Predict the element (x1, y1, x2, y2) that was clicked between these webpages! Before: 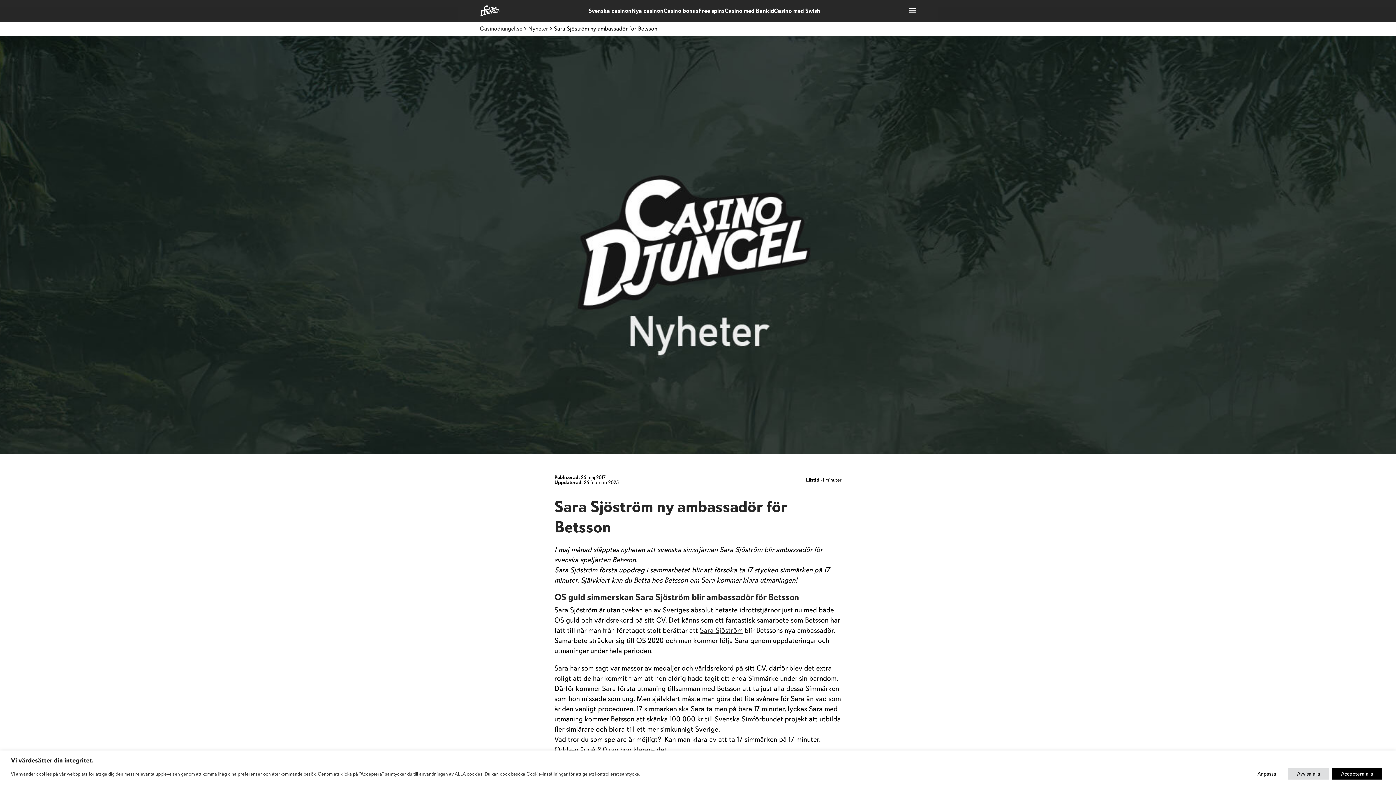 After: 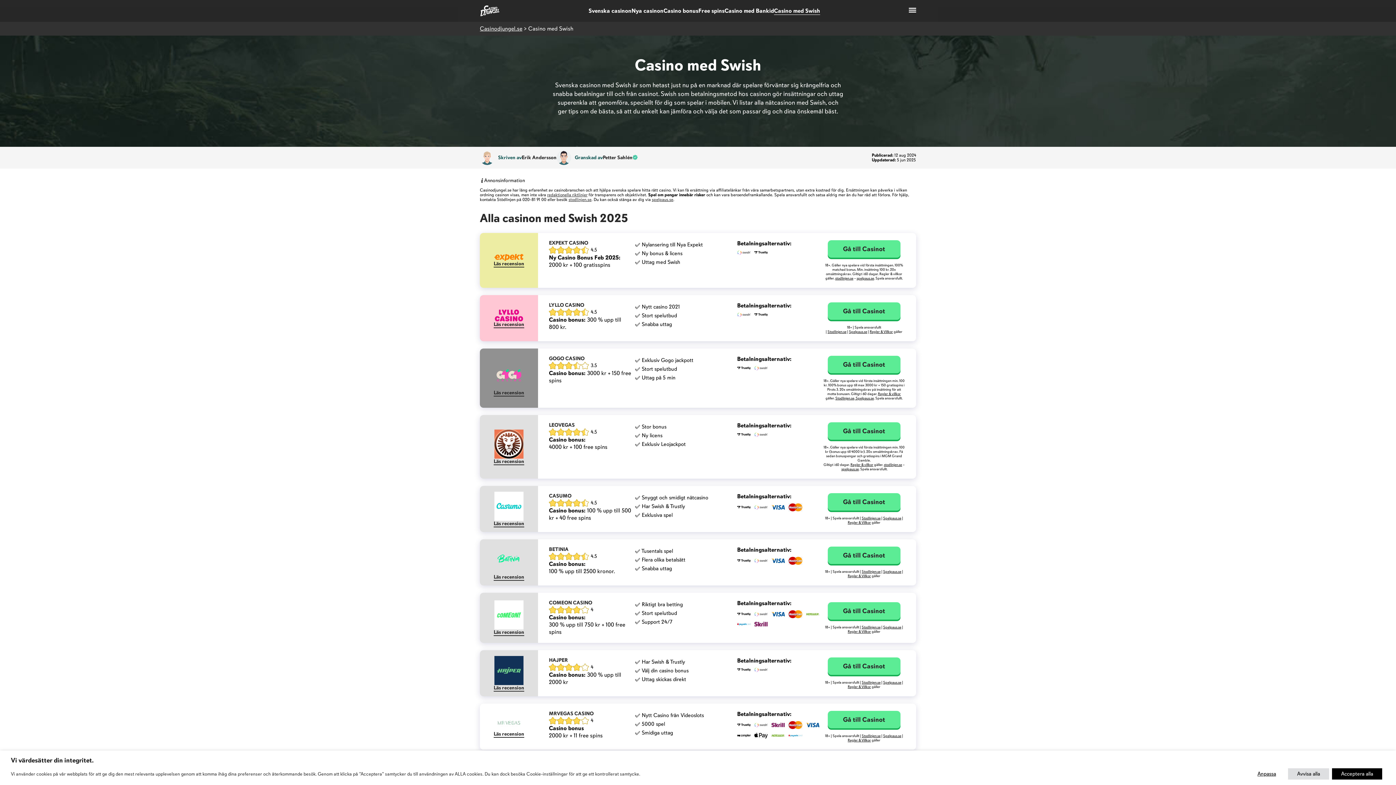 Action: label: Casino med Swish bbox: (774, 7, 820, 14)